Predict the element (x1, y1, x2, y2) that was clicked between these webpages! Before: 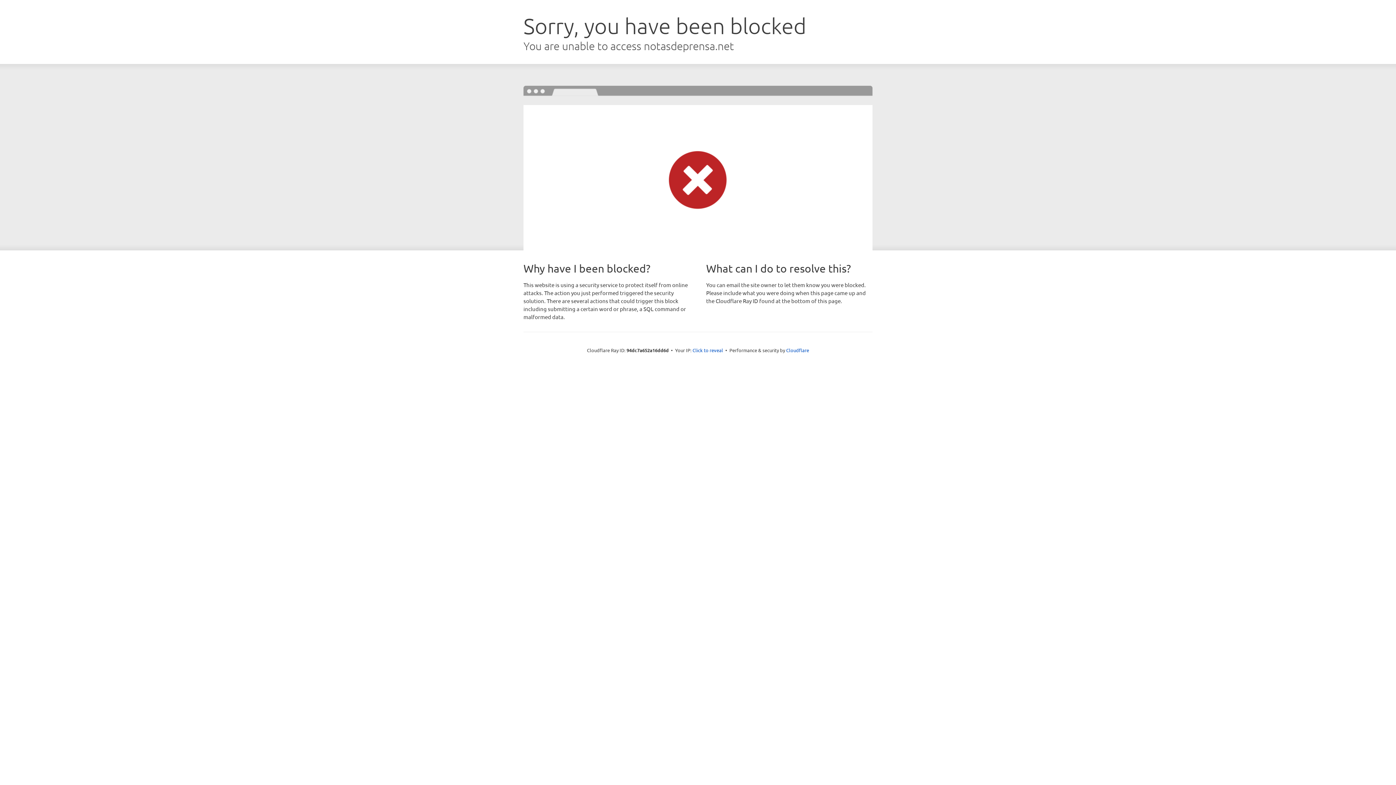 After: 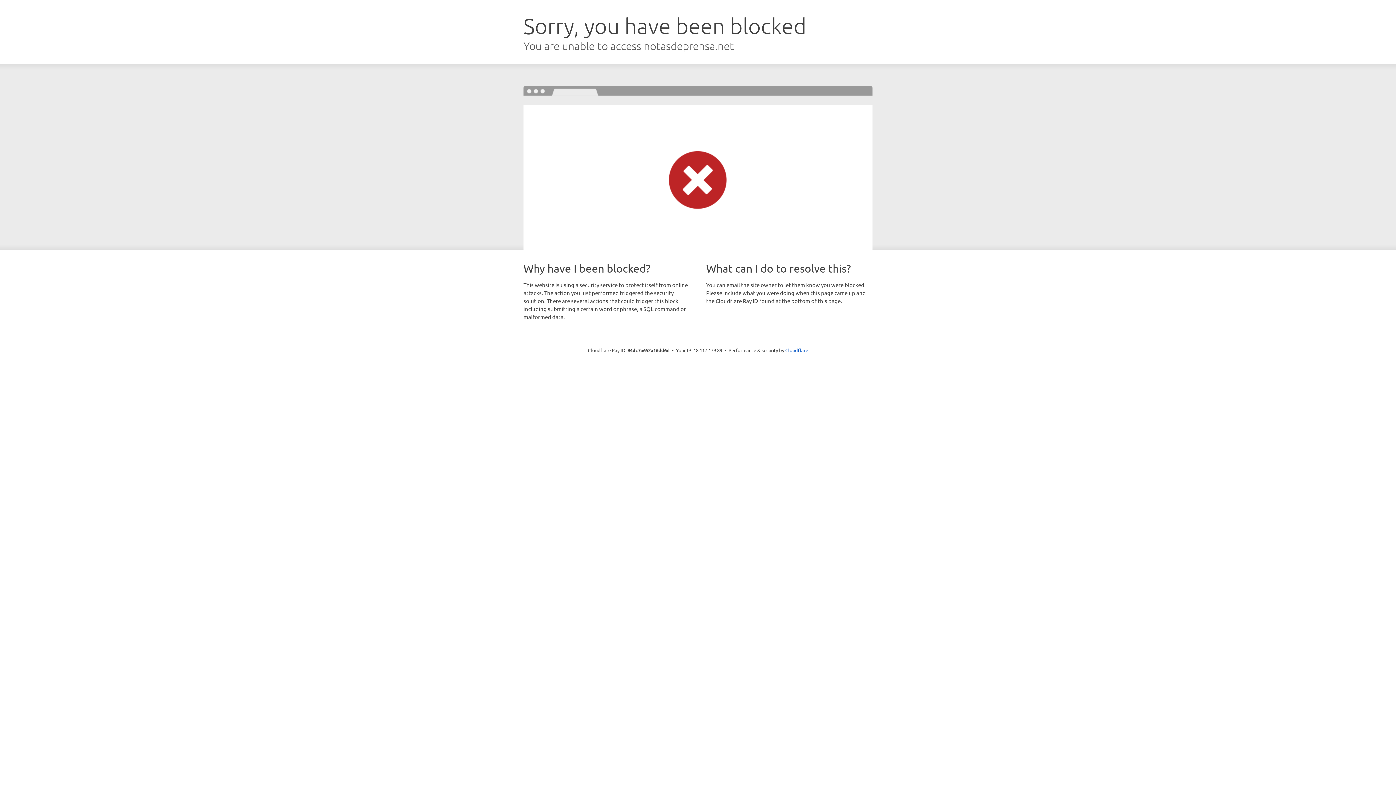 Action: bbox: (692, 346, 723, 353) label: Click to reveal